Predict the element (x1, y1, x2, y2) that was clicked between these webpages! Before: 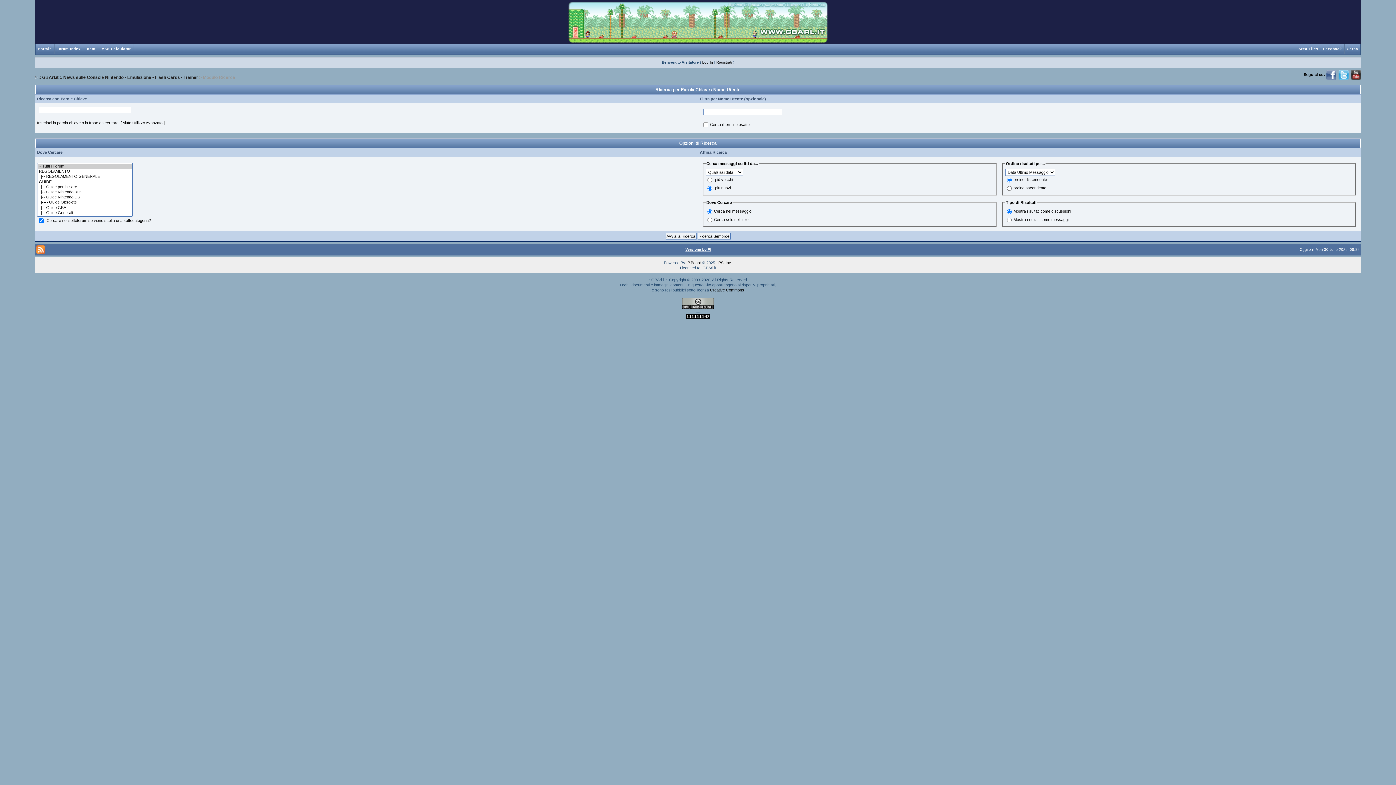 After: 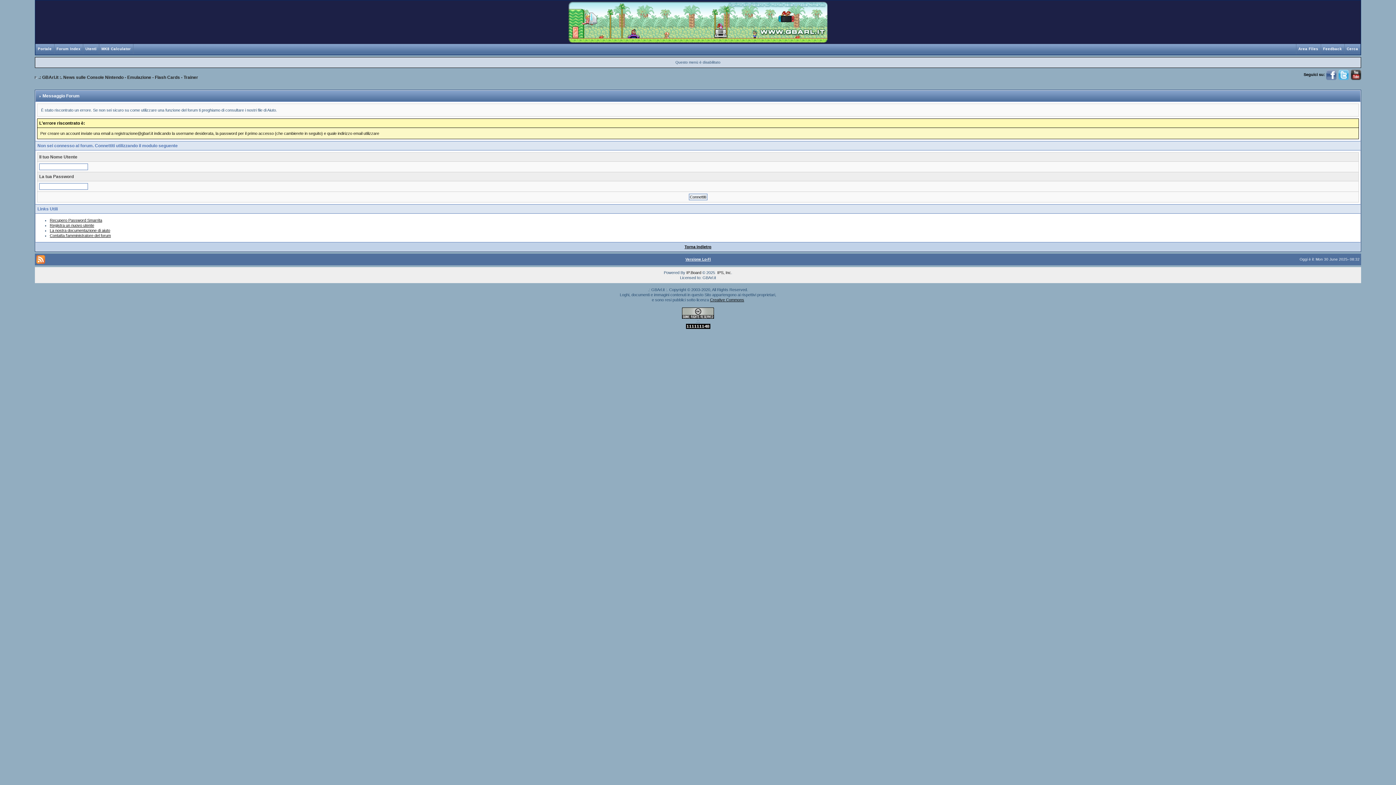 Action: label: Registrati bbox: (716, 60, 732, 64)